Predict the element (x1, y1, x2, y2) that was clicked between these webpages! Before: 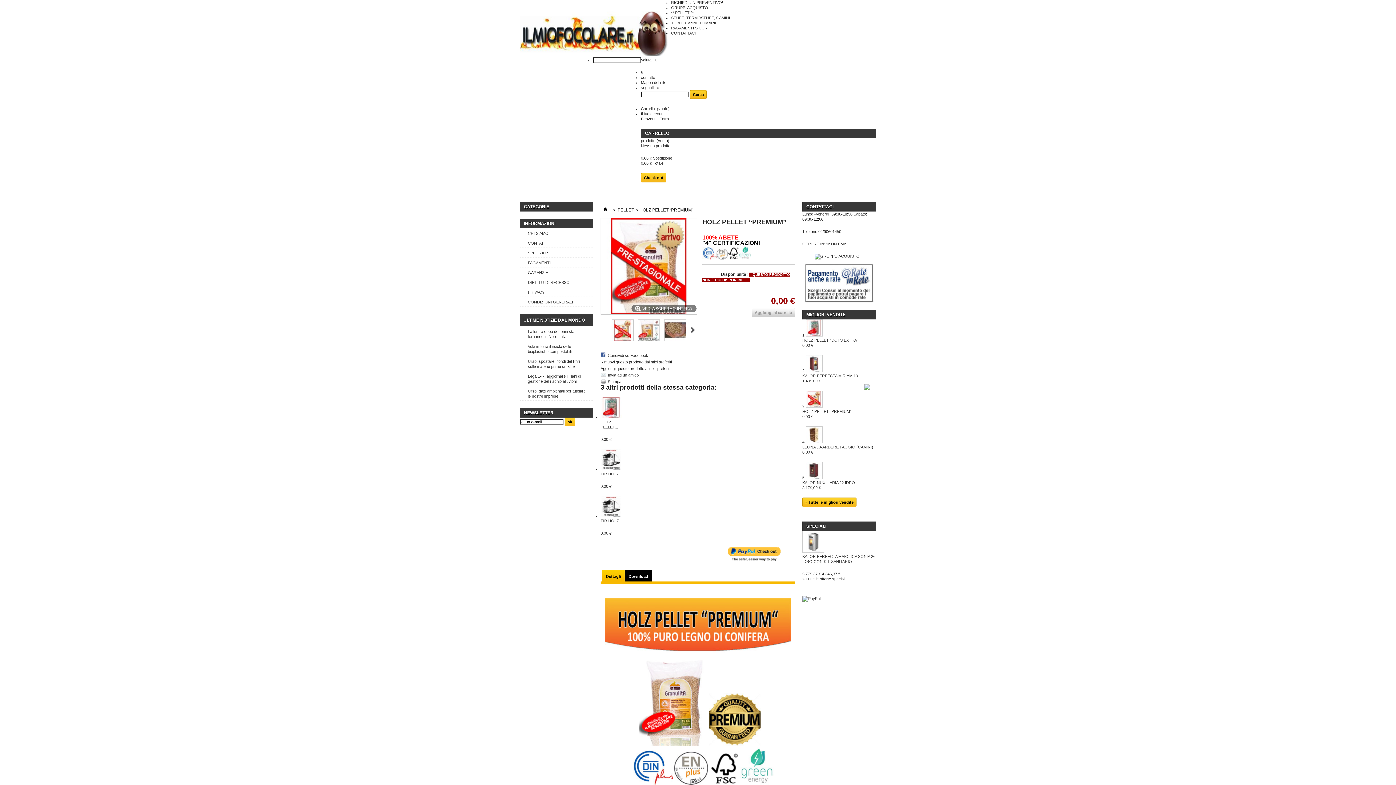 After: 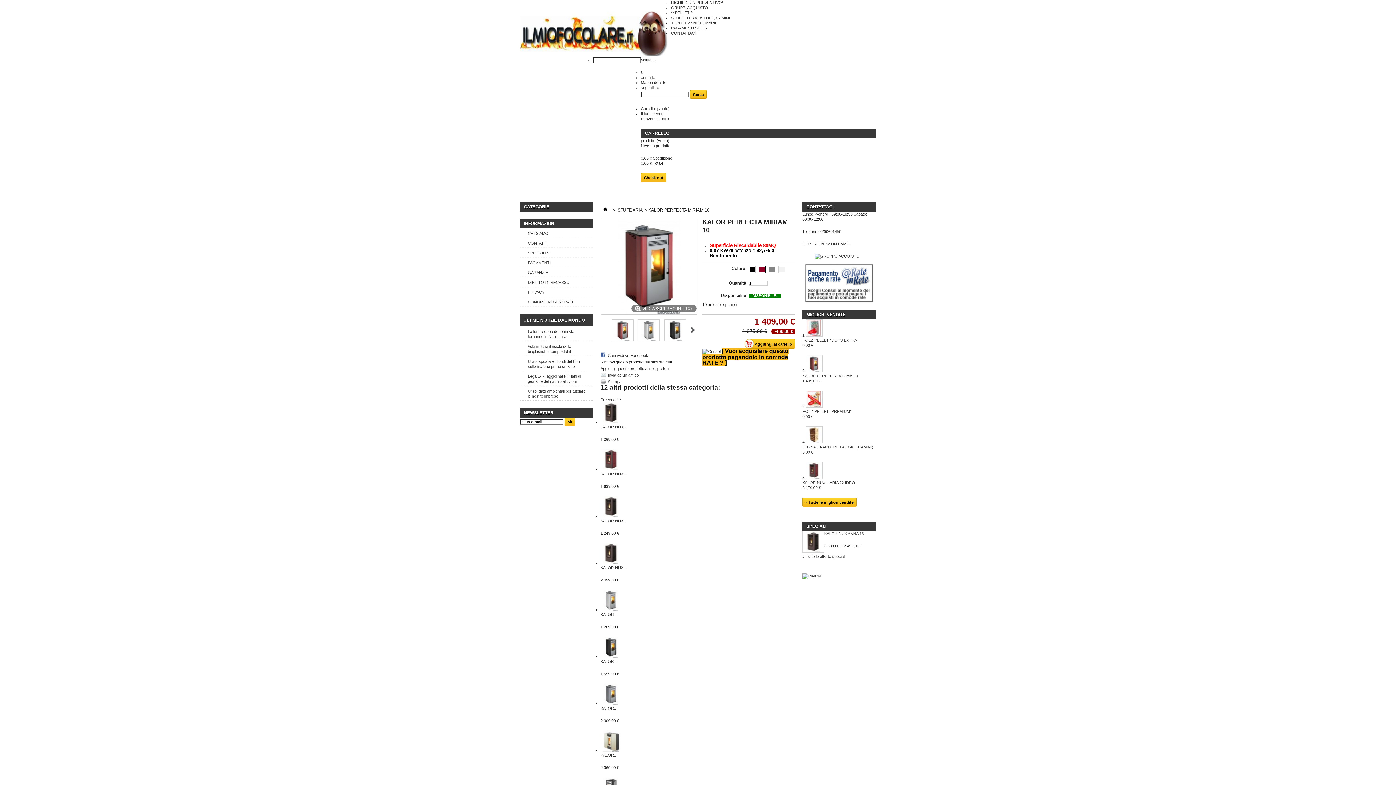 Action: label: KALOR PERFECTA MIRIAM 10
1 409,00 € bbox: (802, 373, 858, 383)